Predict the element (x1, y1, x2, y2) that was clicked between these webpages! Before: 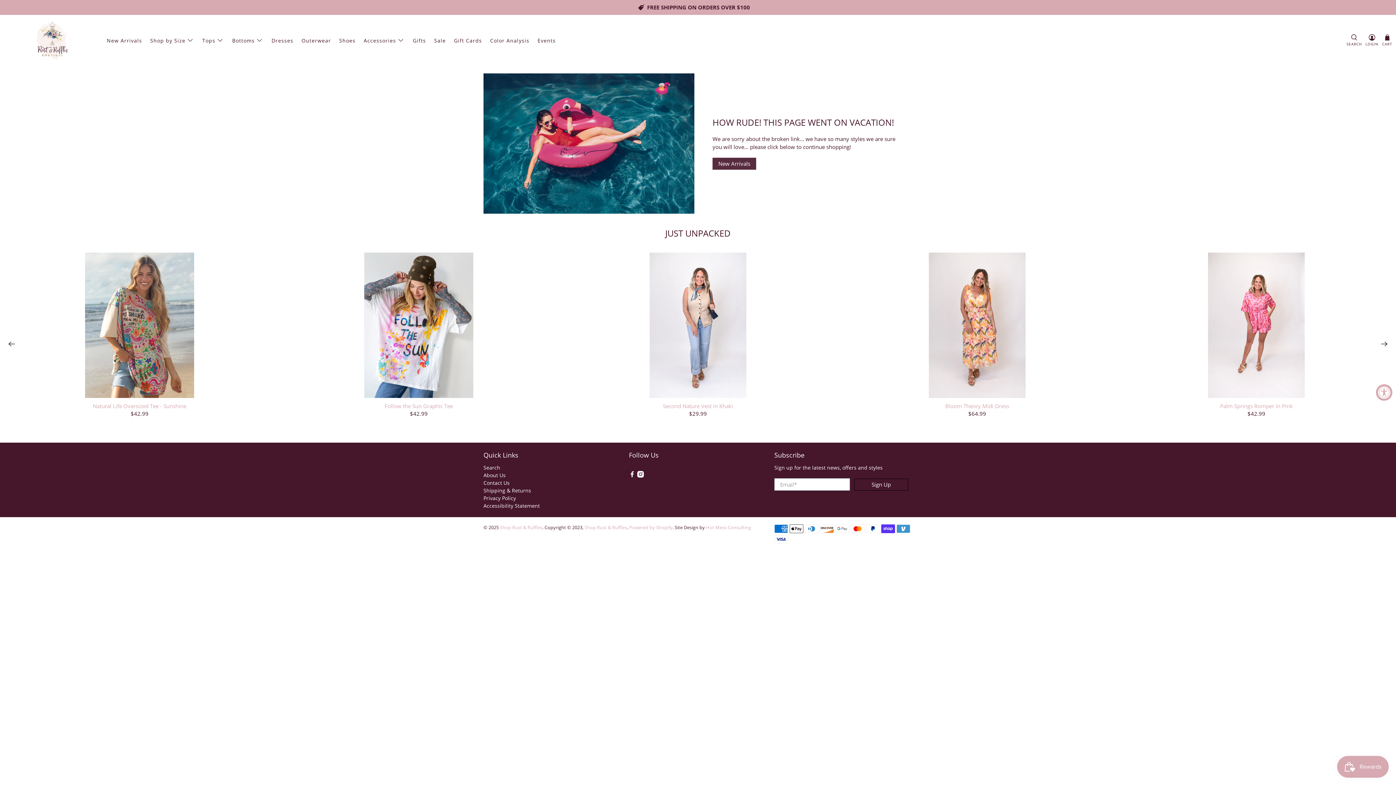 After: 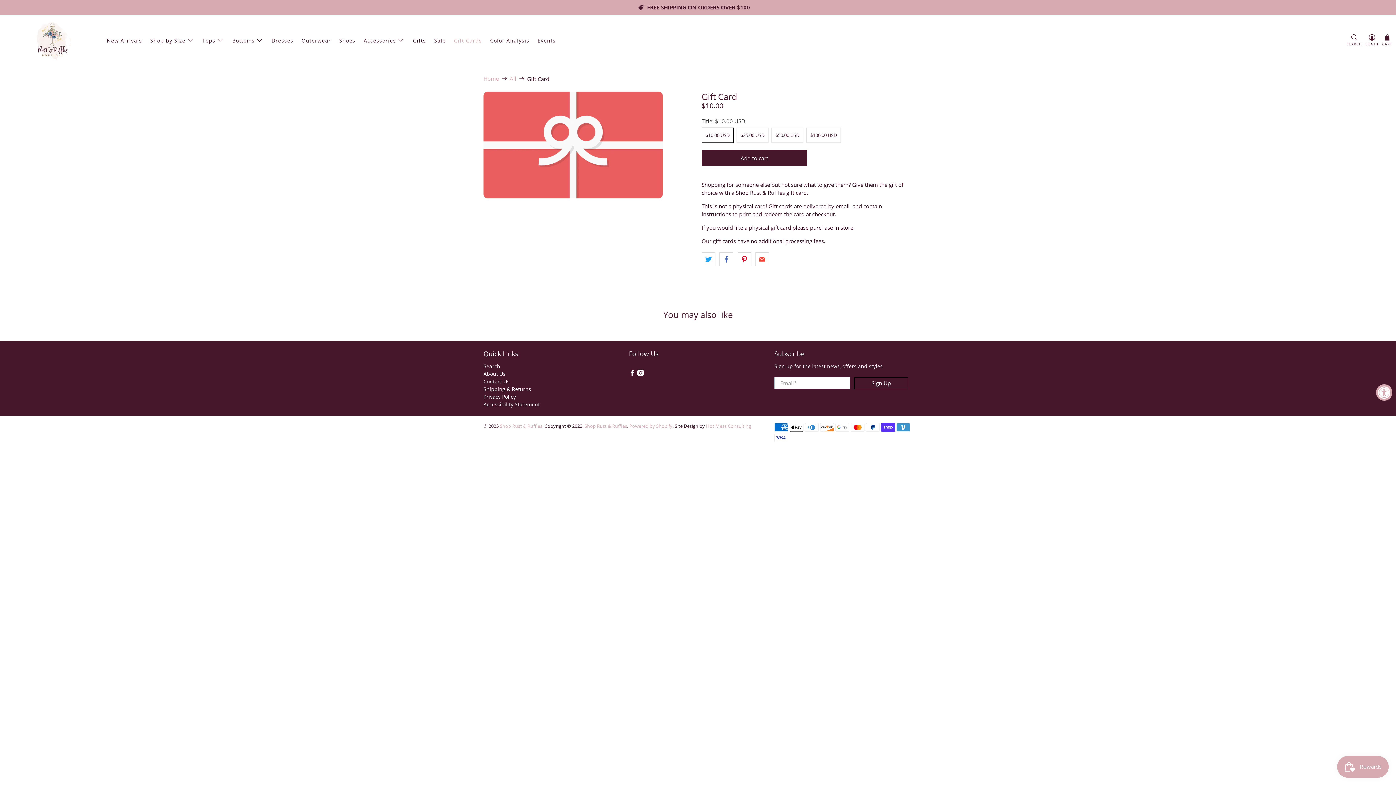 Action: label: Gift Cards bbox: (450, 31, 486, 49)